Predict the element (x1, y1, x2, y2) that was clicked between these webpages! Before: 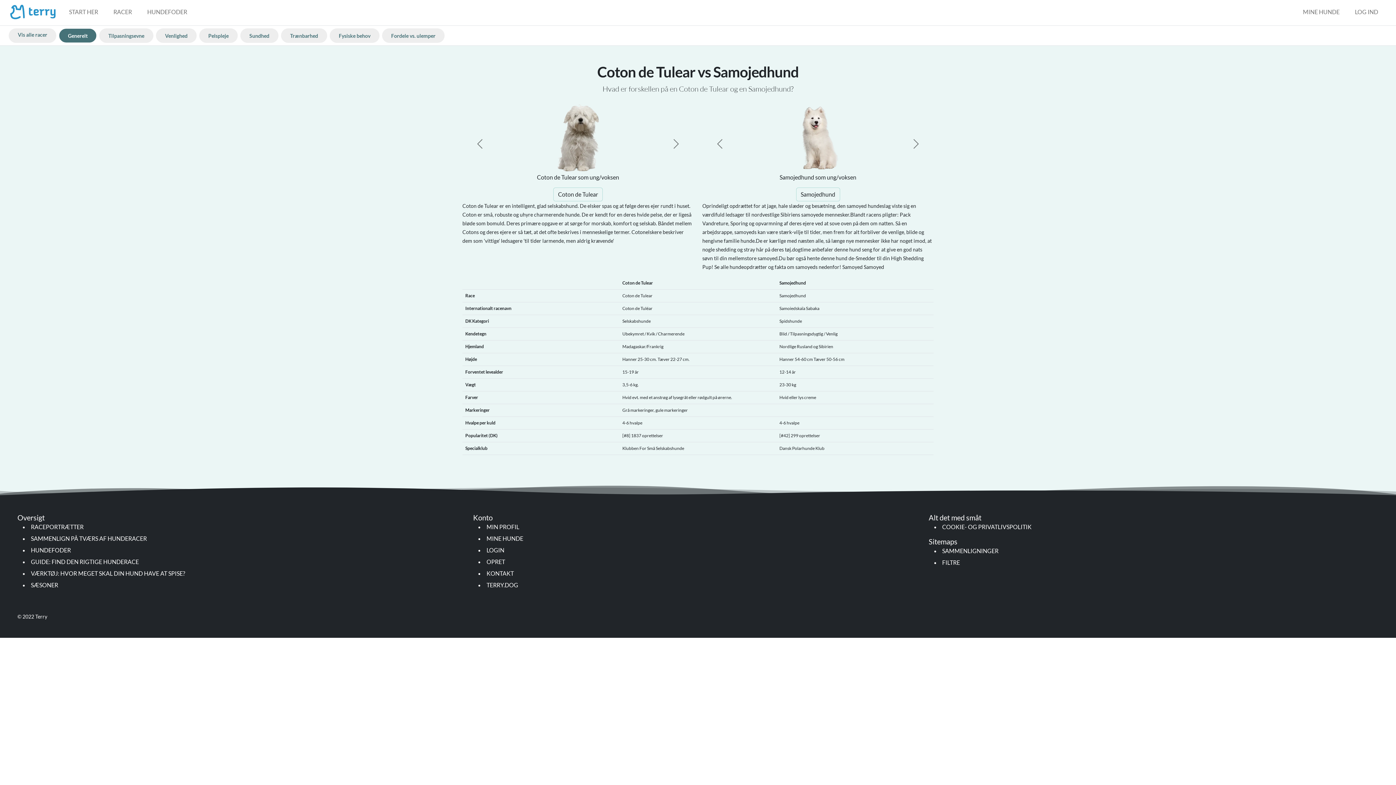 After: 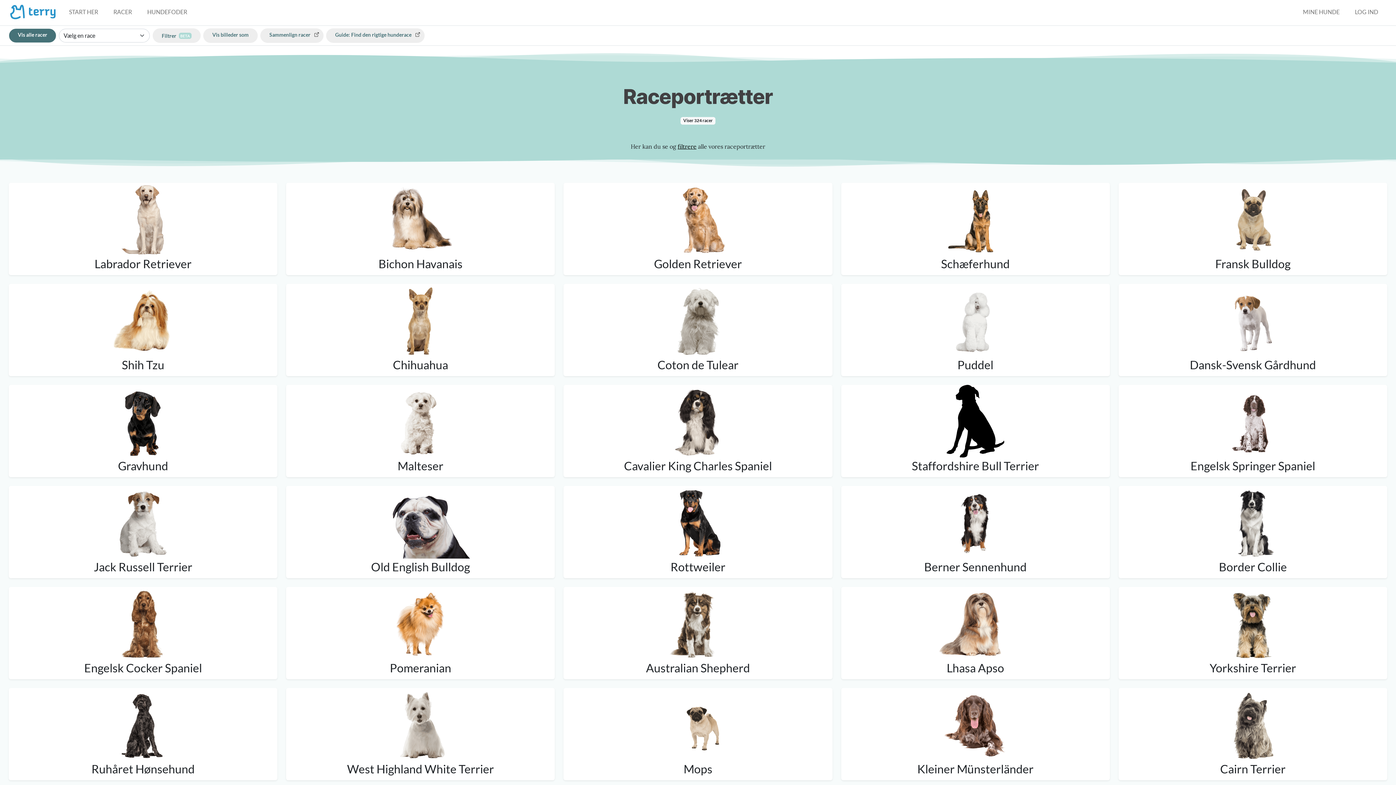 Action: label: Vis alle racer bbox: (8, 28, 56, 42)